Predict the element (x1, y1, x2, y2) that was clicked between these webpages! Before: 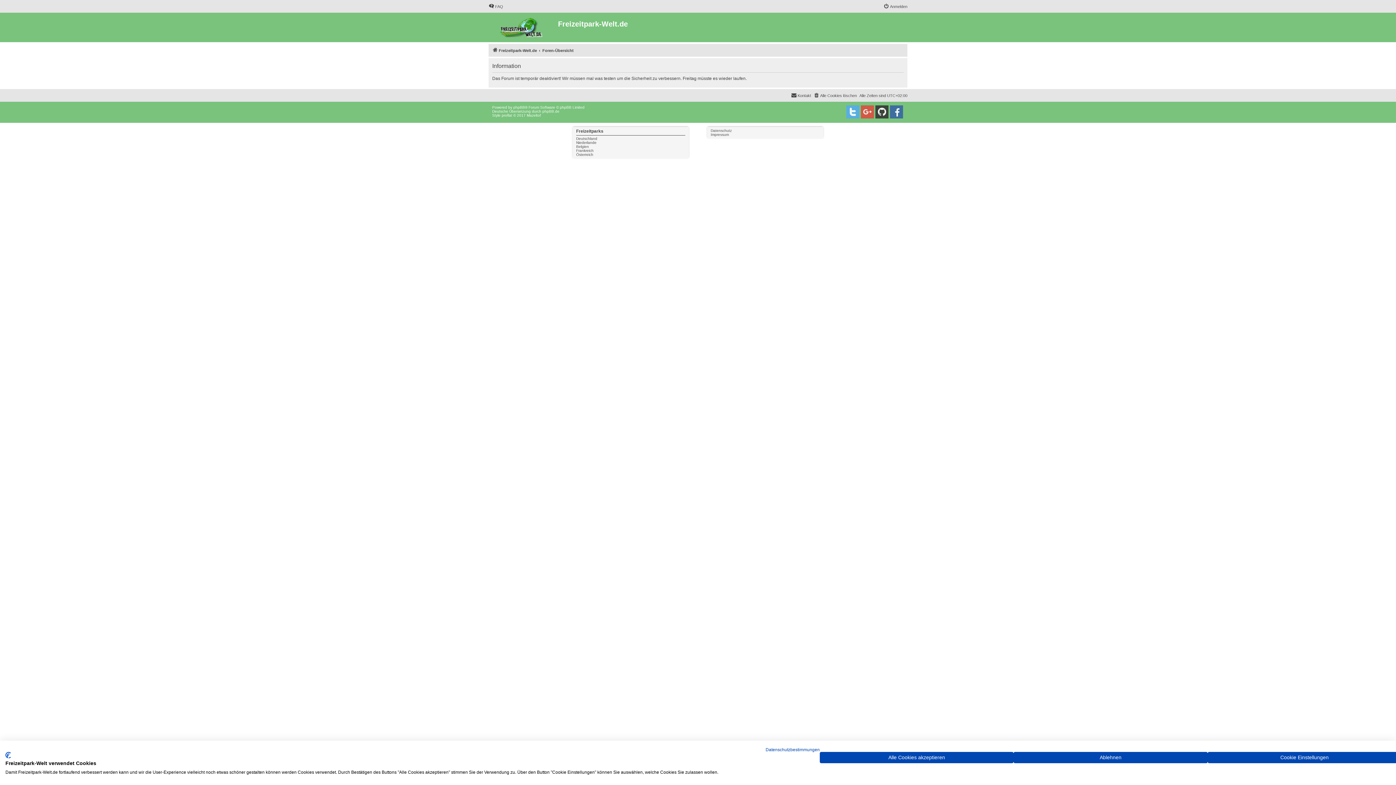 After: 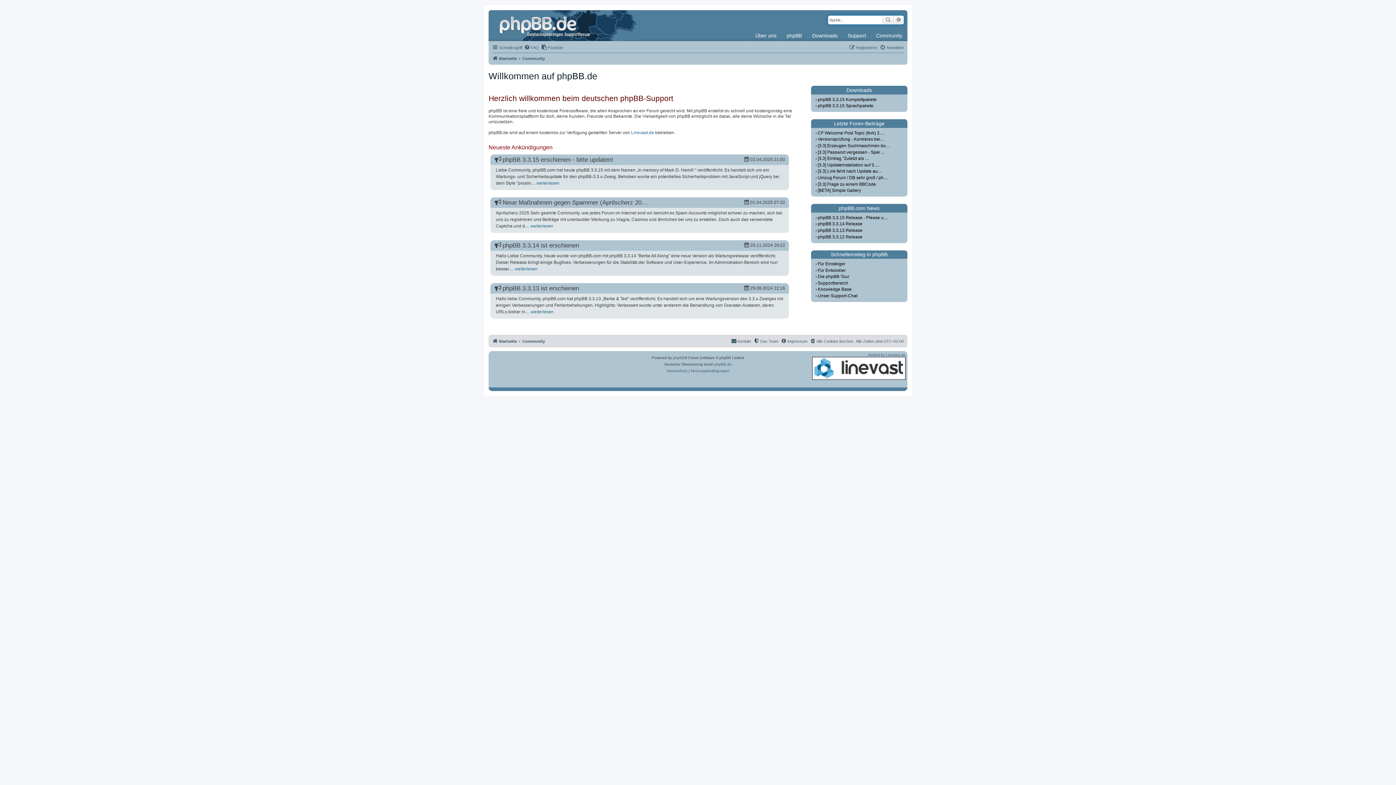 Action: label: phpBB.de bbox: (542, 109, 559, 113)